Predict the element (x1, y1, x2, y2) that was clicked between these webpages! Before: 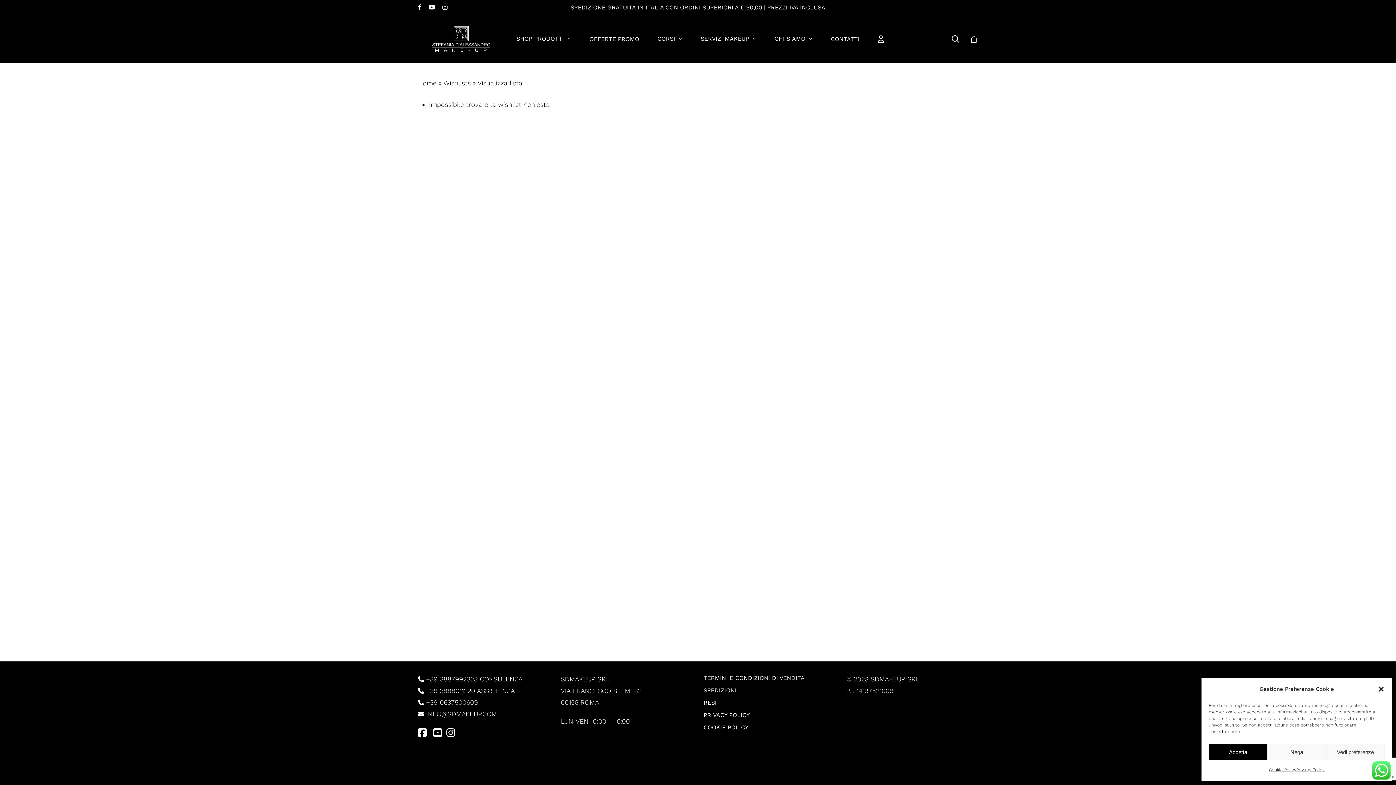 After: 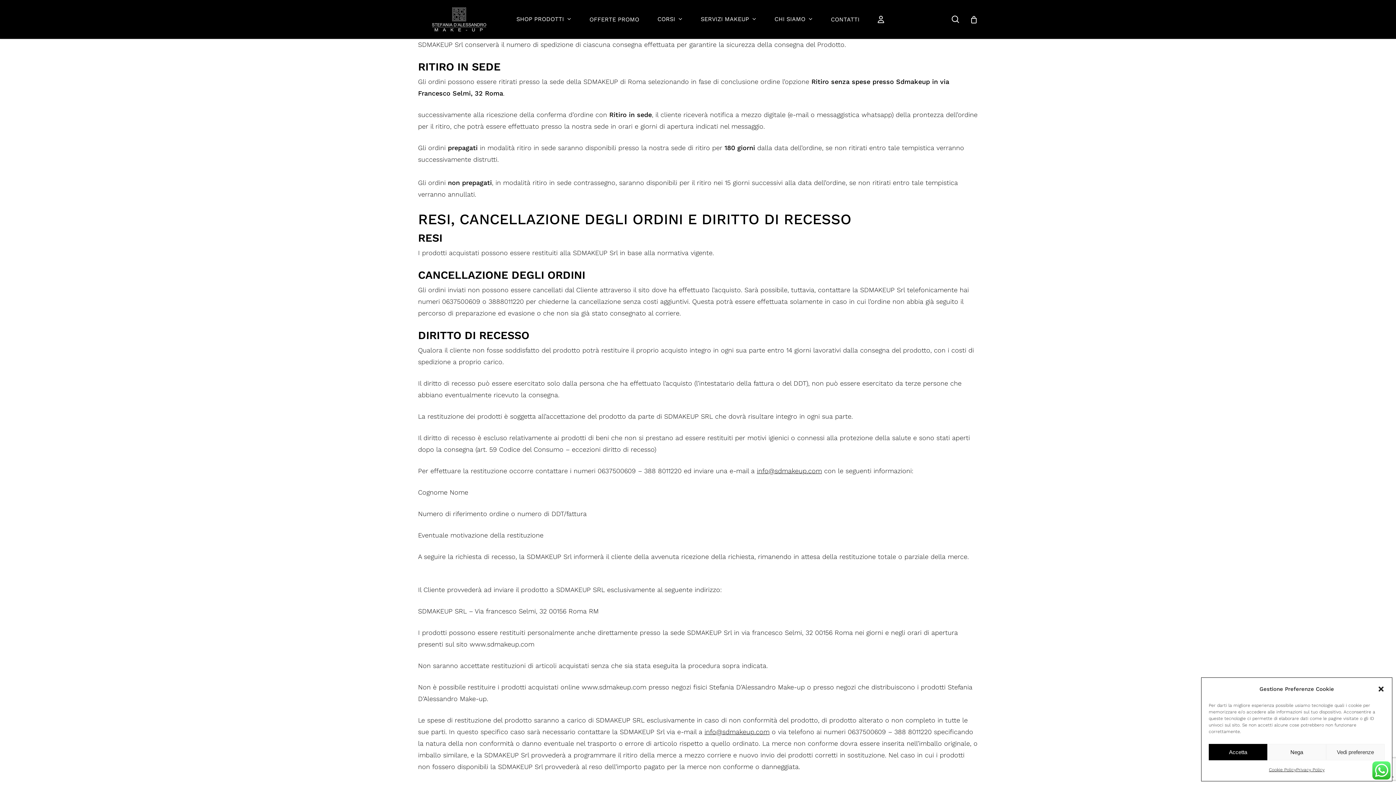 Action: bbox: (703, 698, 835, 708) label: RESI